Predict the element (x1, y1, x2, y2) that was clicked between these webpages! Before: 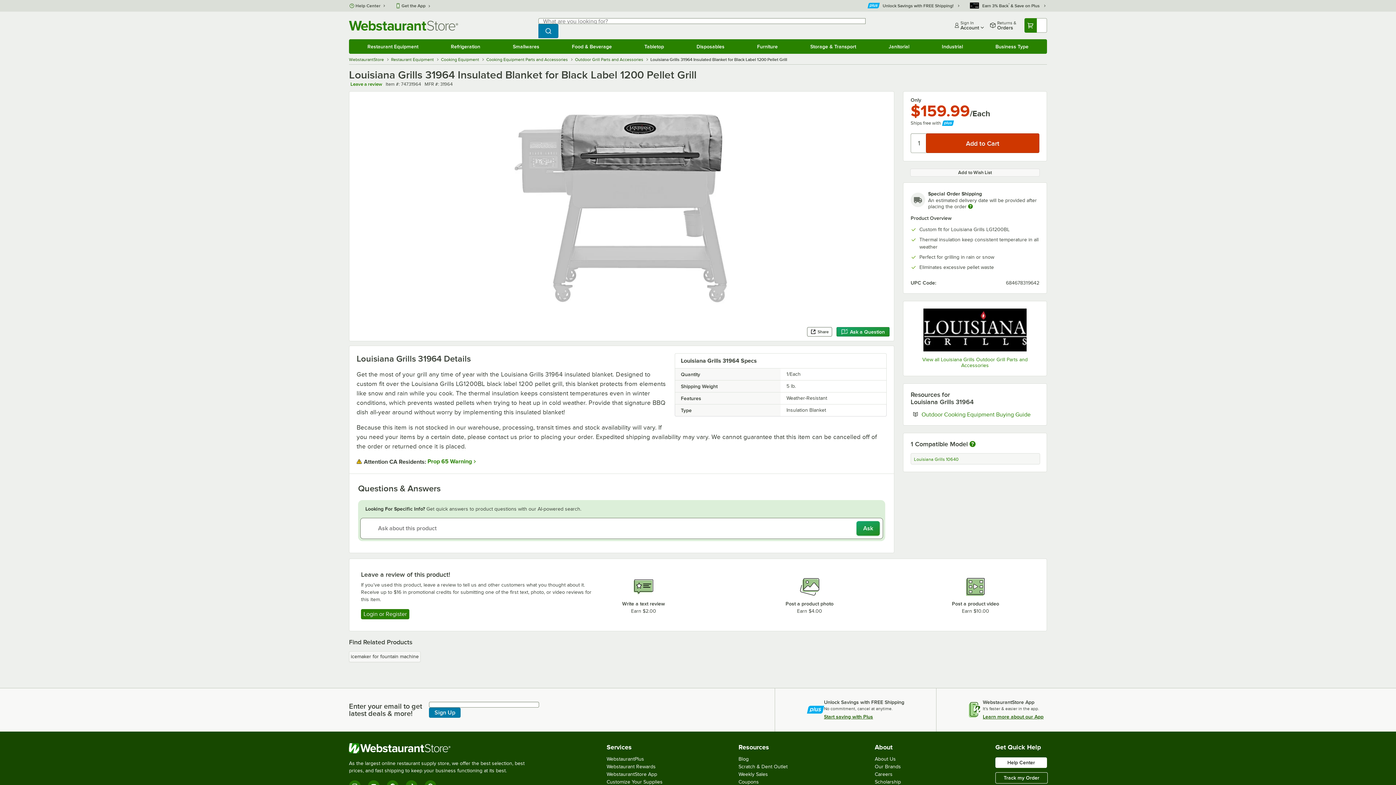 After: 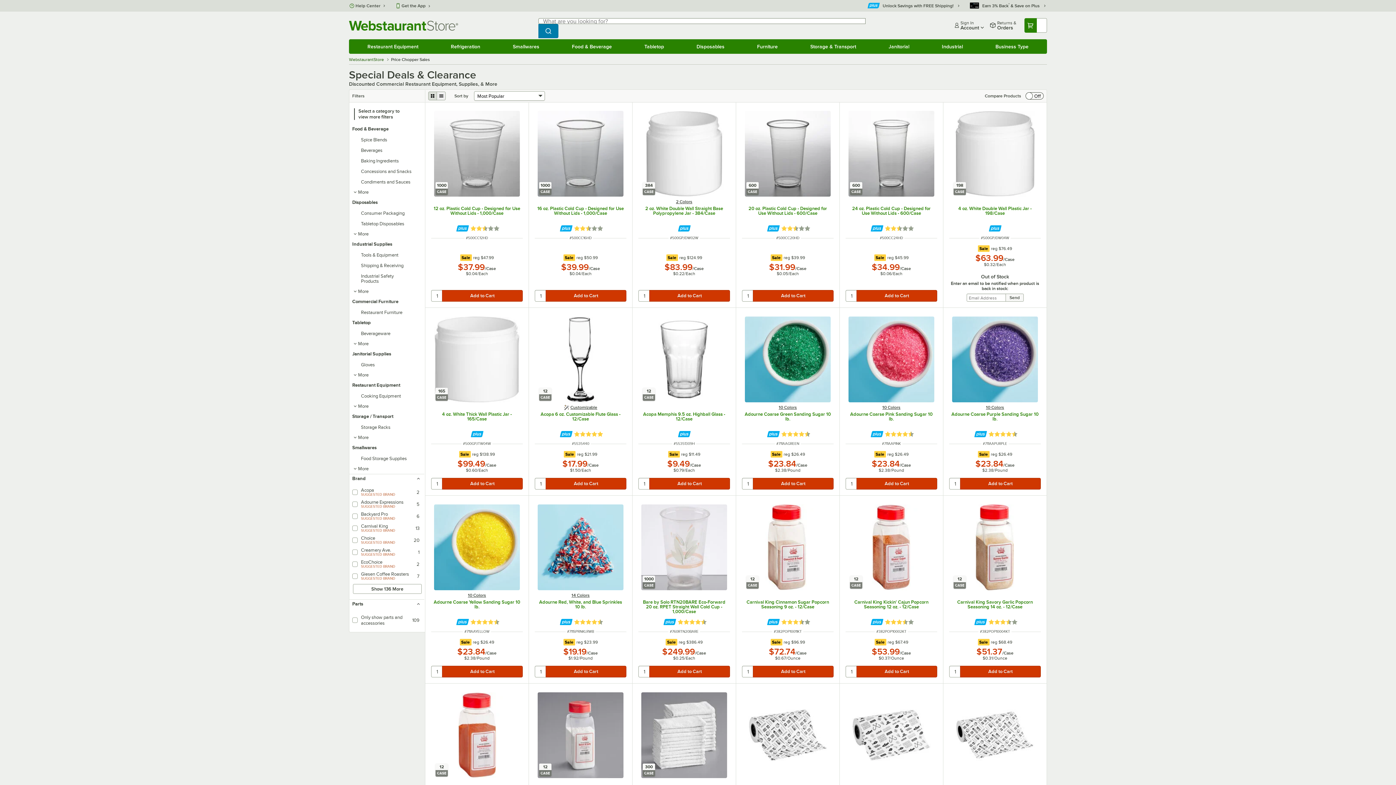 Action: bbox: (738, 771, 768, 777) label: Weekly Sales